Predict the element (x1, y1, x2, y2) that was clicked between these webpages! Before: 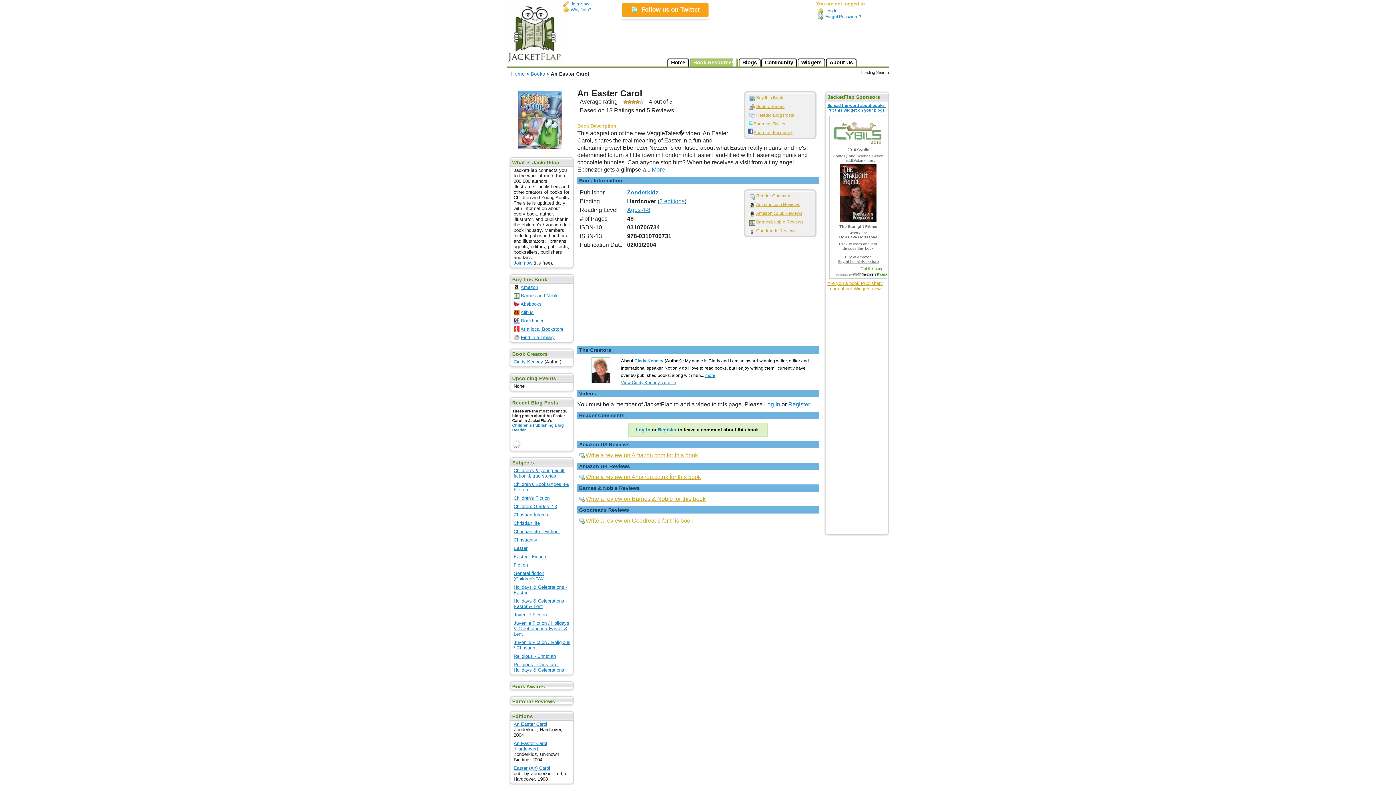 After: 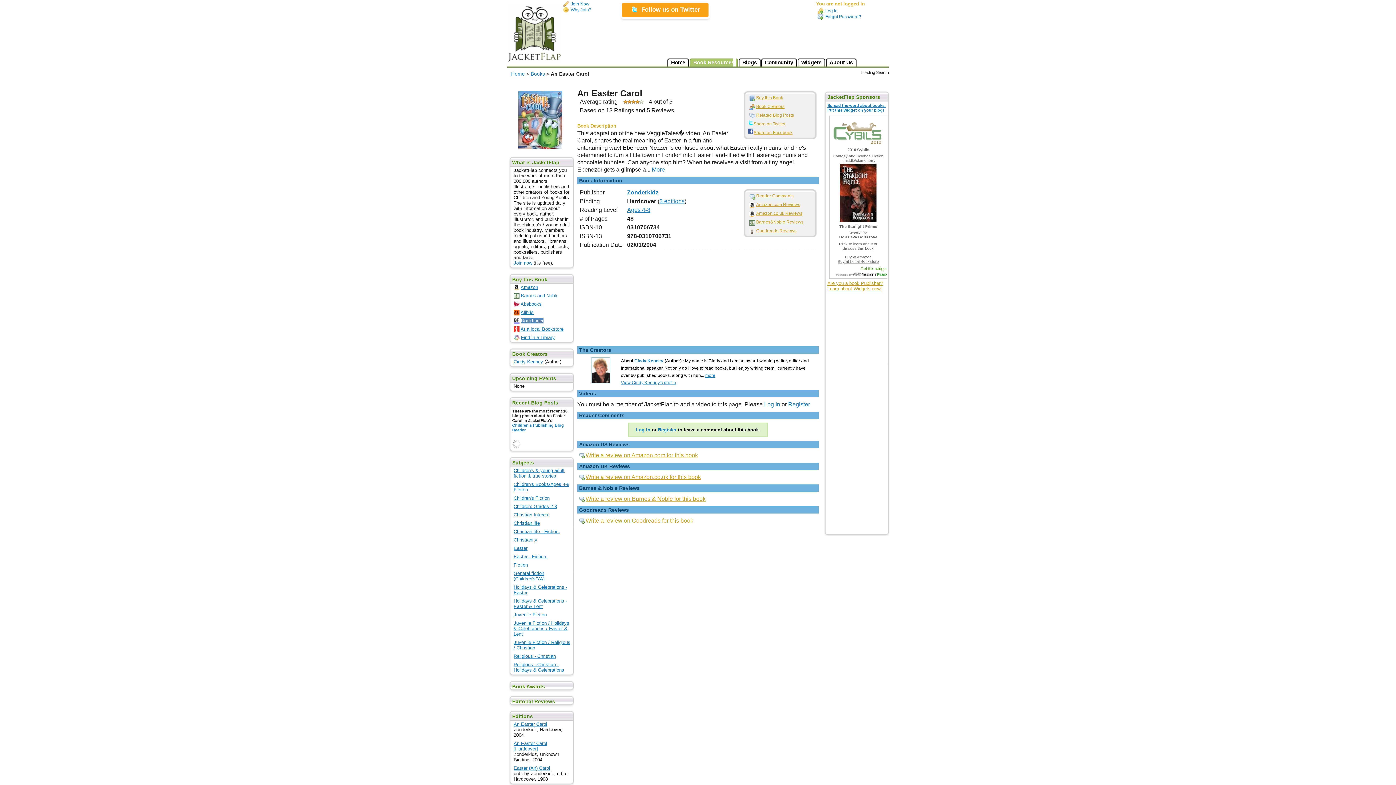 Action: bbox: (521, 318, 543, 323) label: Bookfinder